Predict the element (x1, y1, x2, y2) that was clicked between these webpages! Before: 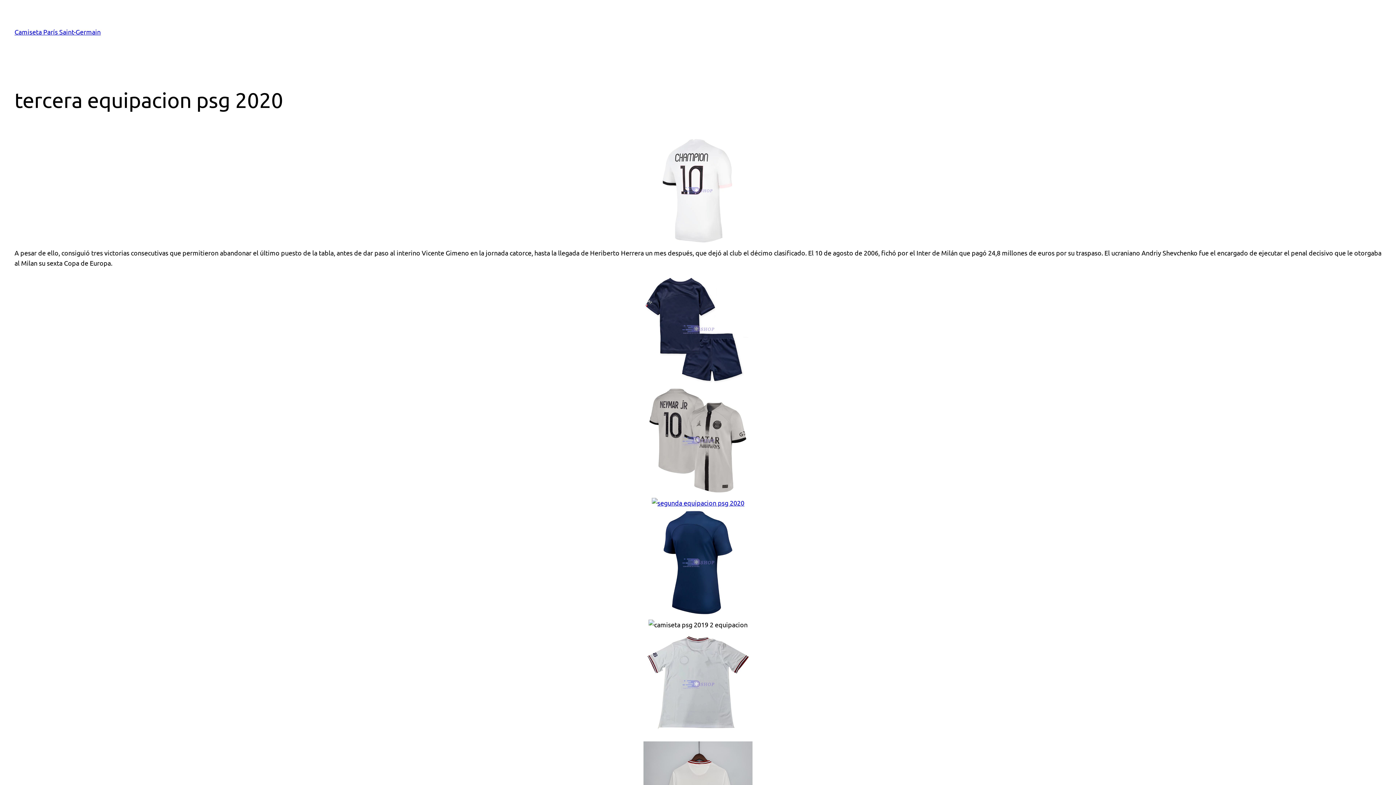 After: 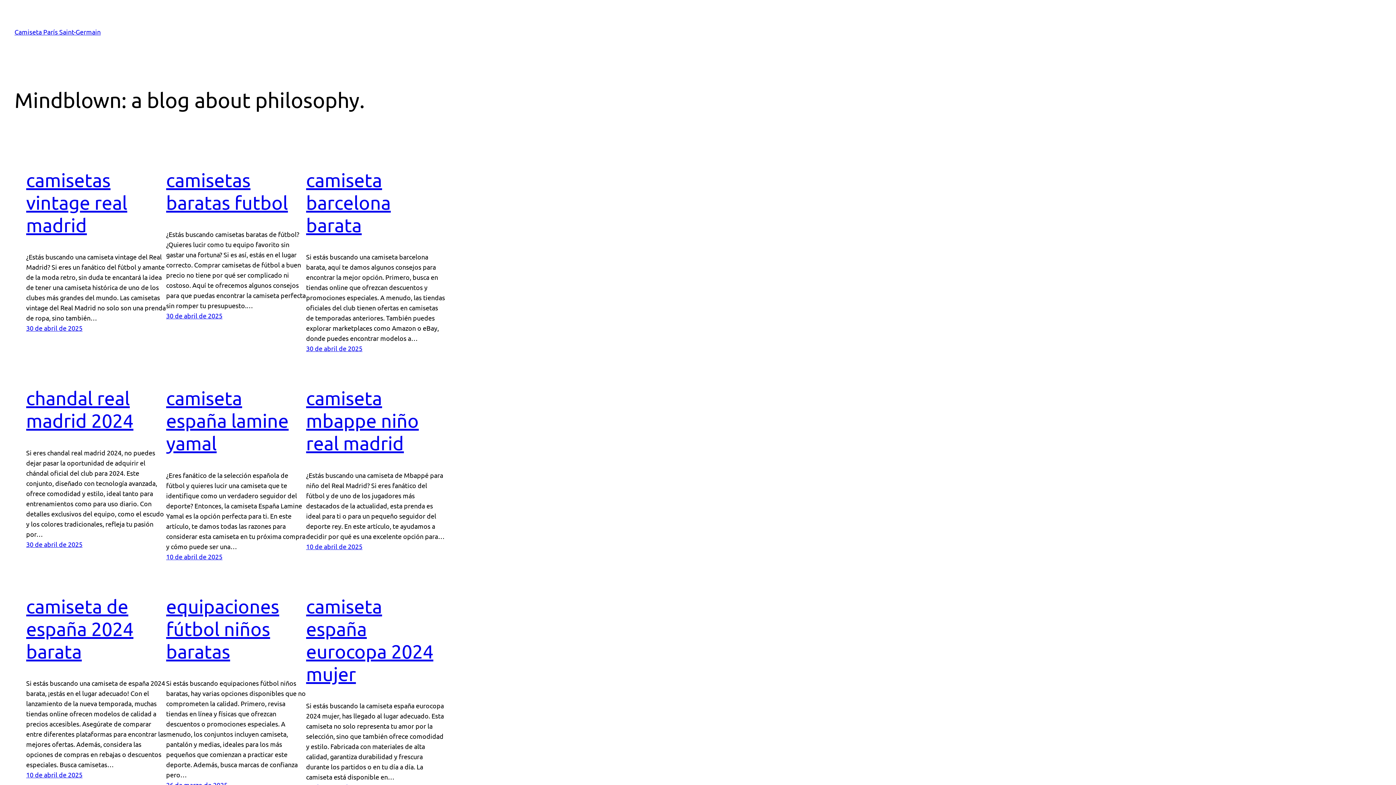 Action: bbox: (14, 28, 100, 35) label: Camiseta París Saint-Germain